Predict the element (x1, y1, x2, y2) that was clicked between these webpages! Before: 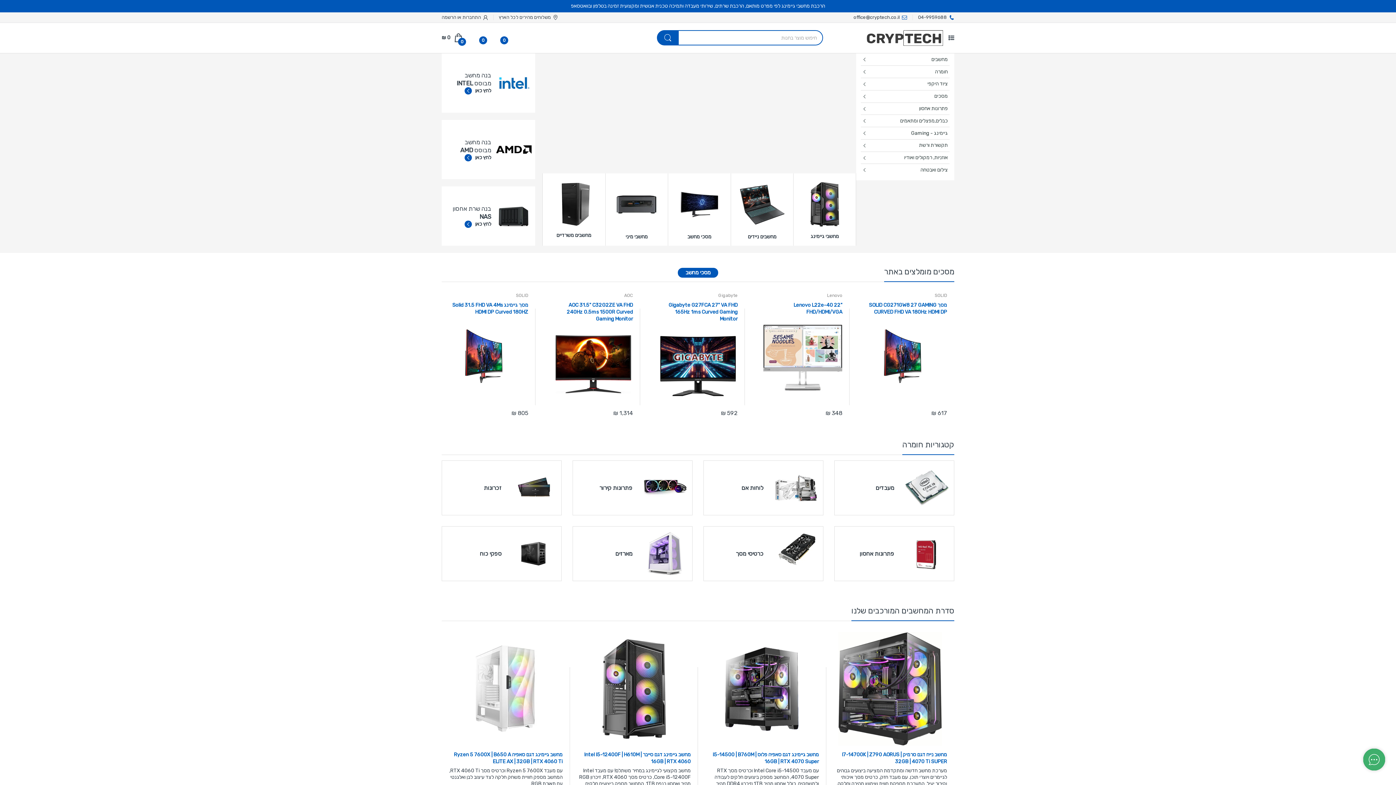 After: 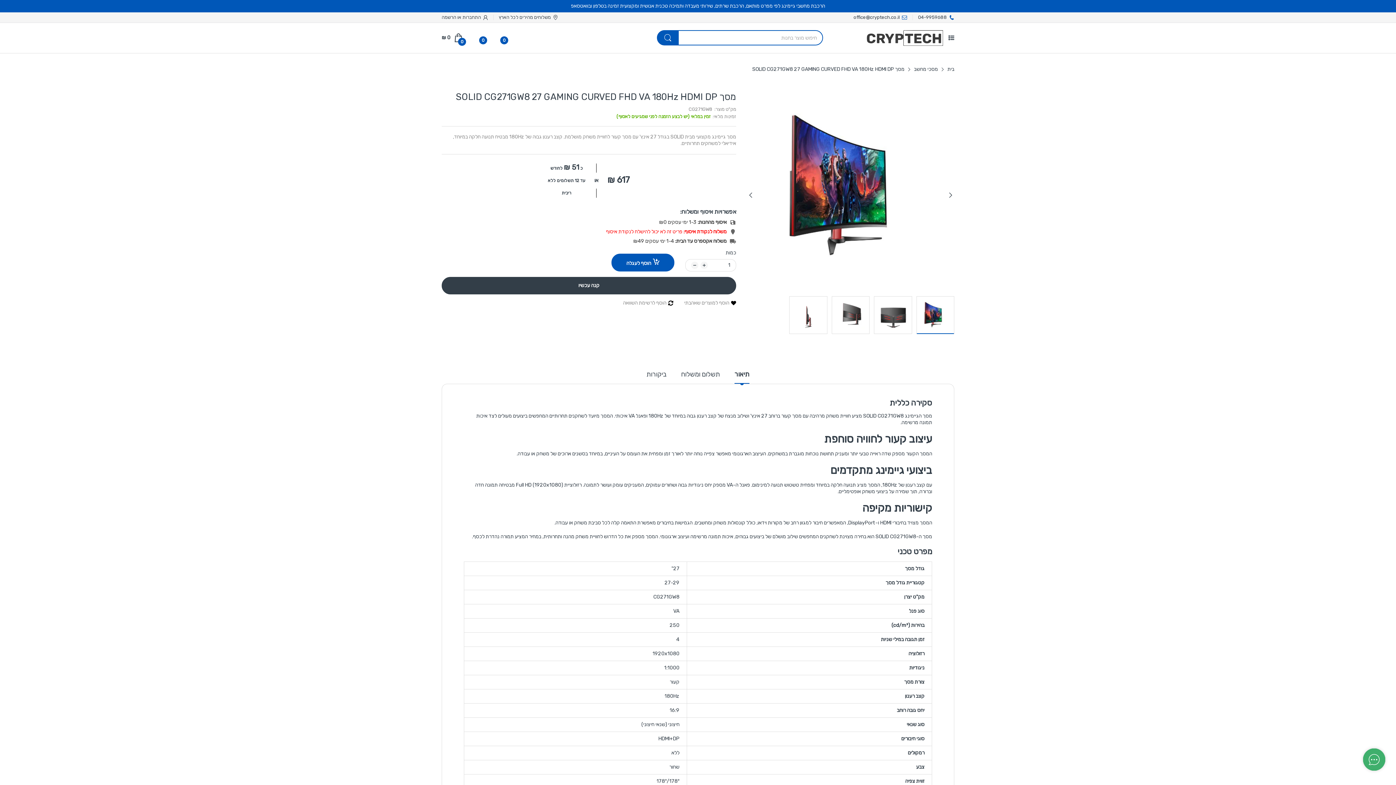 Action: bbox: (868, 318, 947, 397)